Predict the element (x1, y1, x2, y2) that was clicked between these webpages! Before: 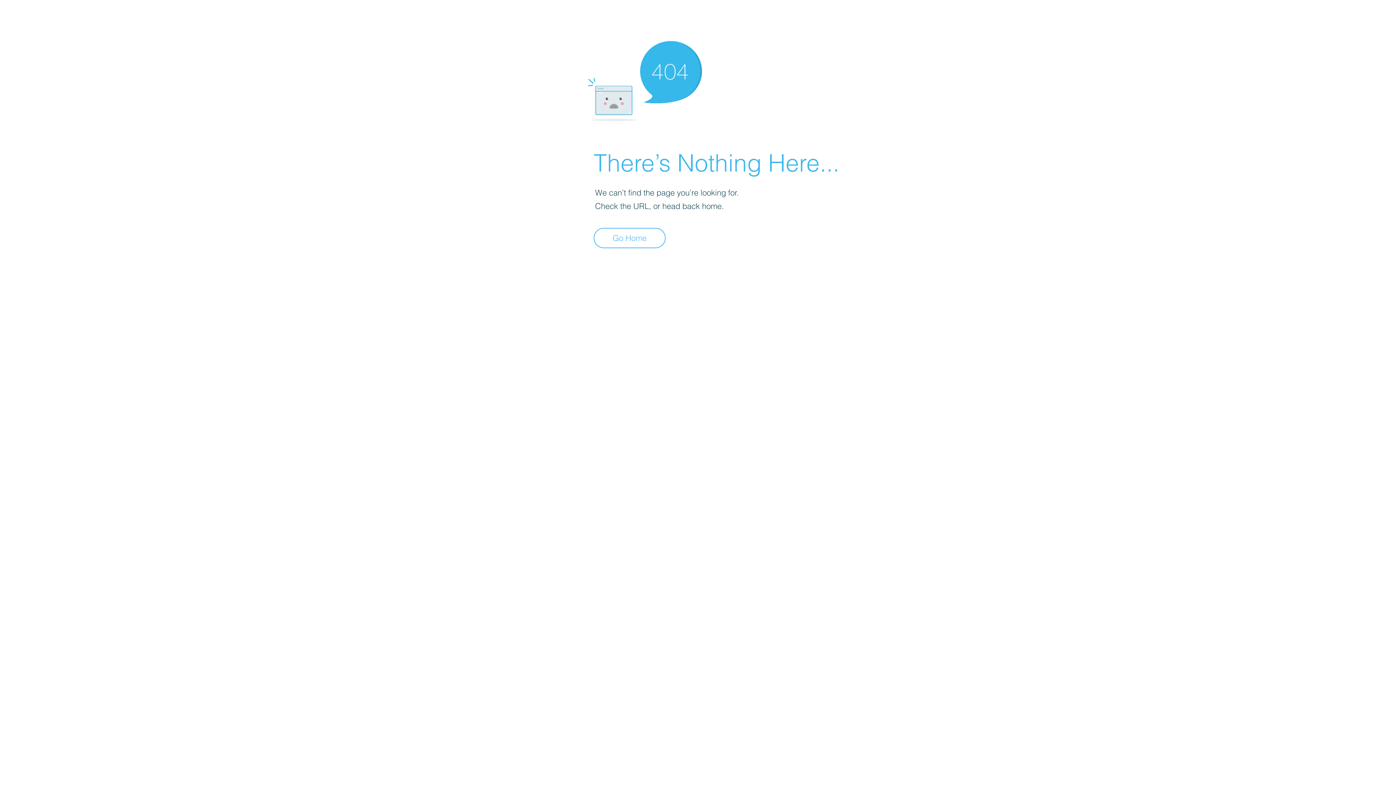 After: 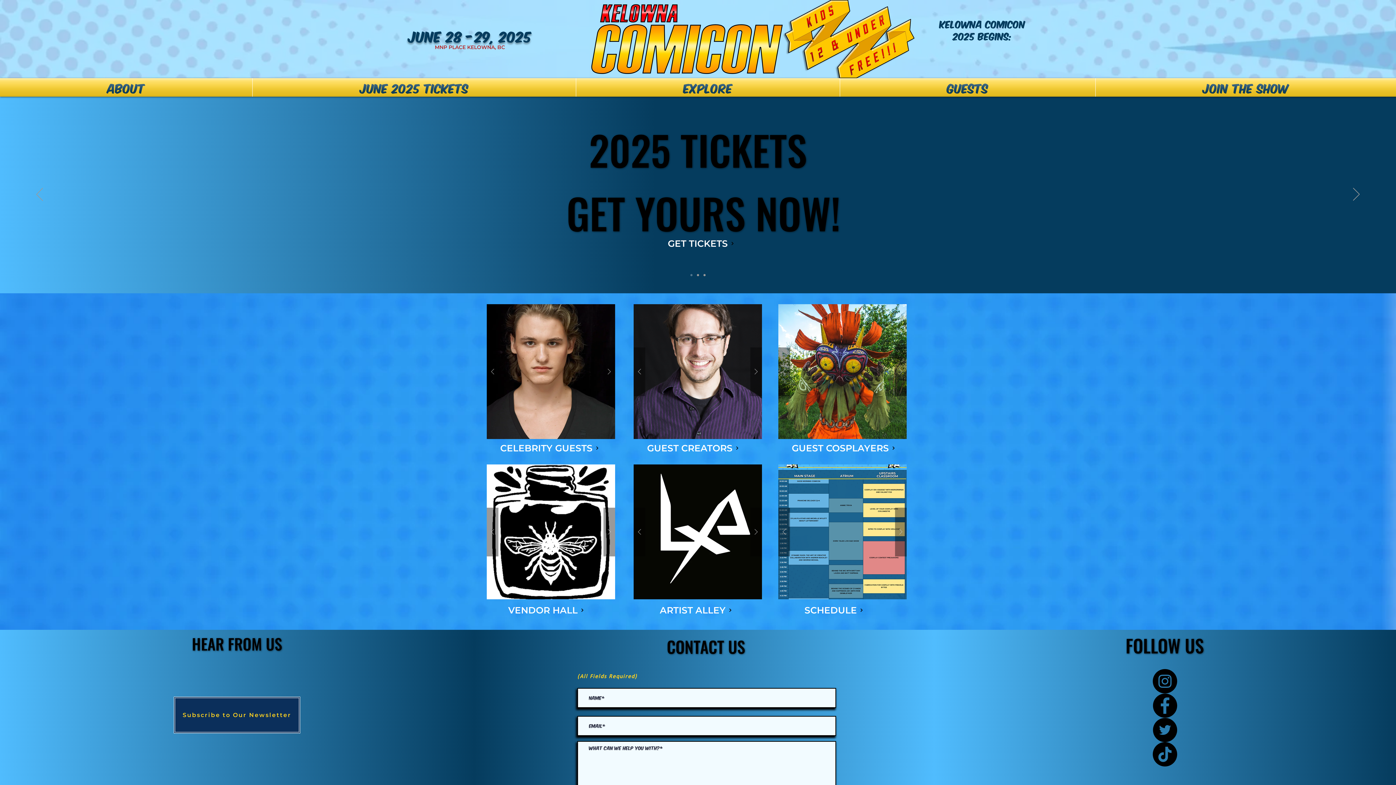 Action: bbox: (593, 228, 665, 248) label: Go Home